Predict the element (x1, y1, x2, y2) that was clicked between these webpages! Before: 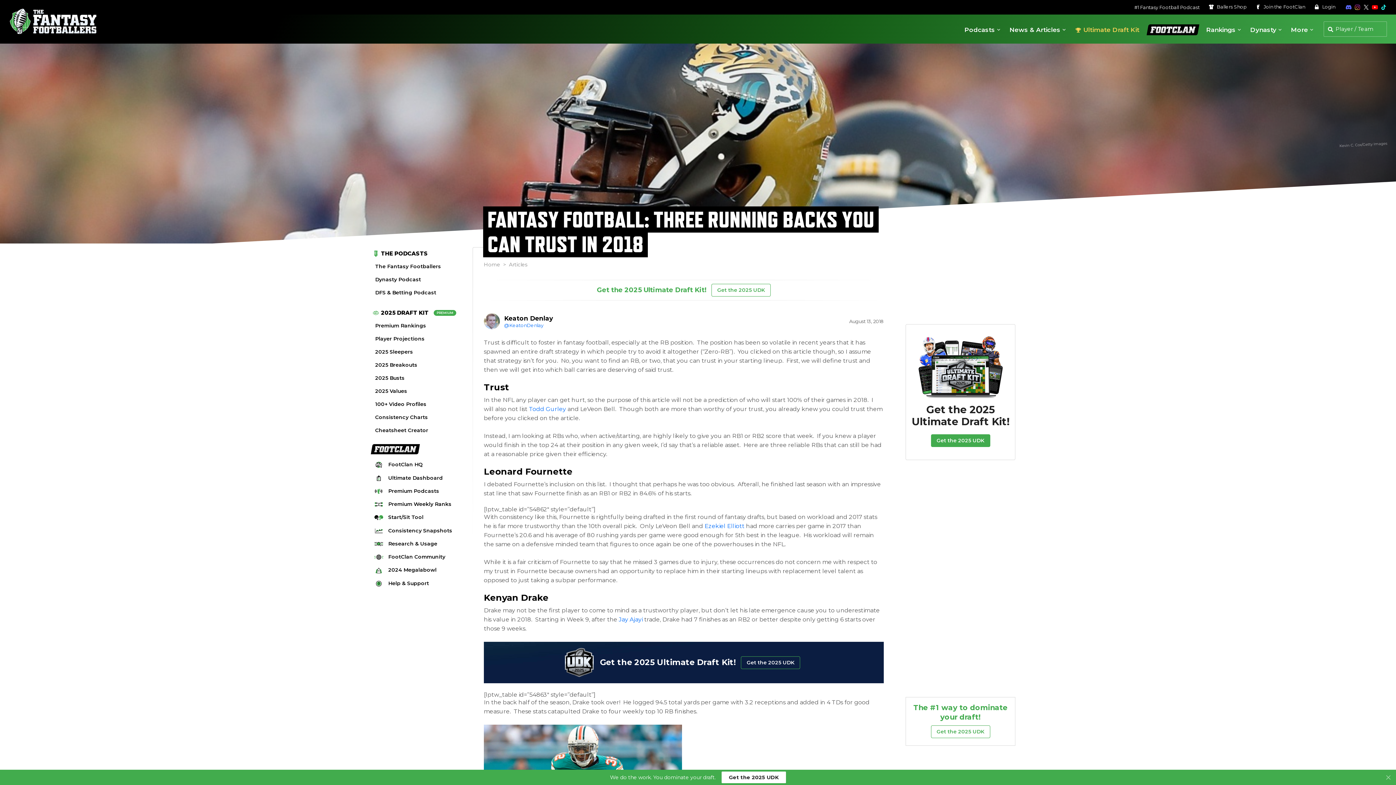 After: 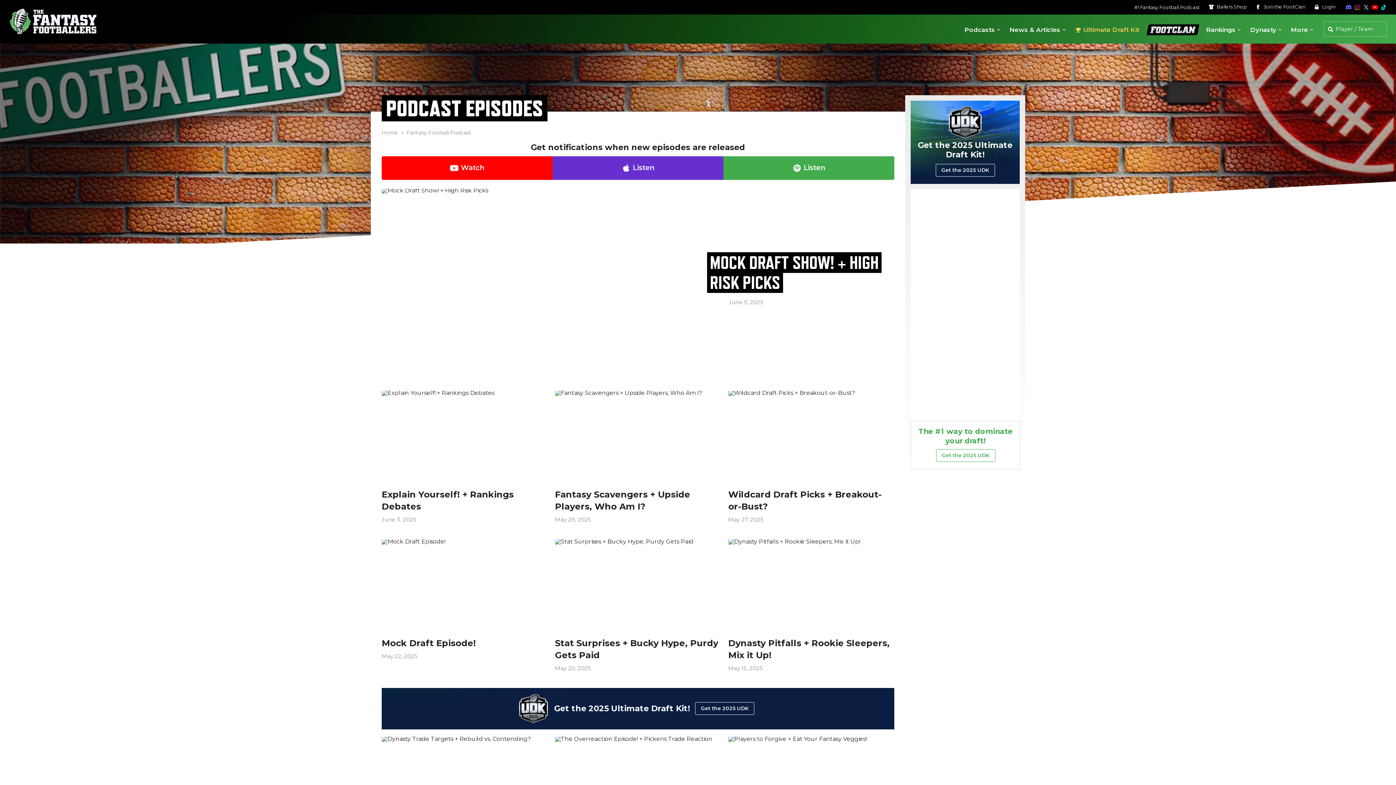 Action: label: The Fantasy Footballers bbox: (370, 260, 461, 273)